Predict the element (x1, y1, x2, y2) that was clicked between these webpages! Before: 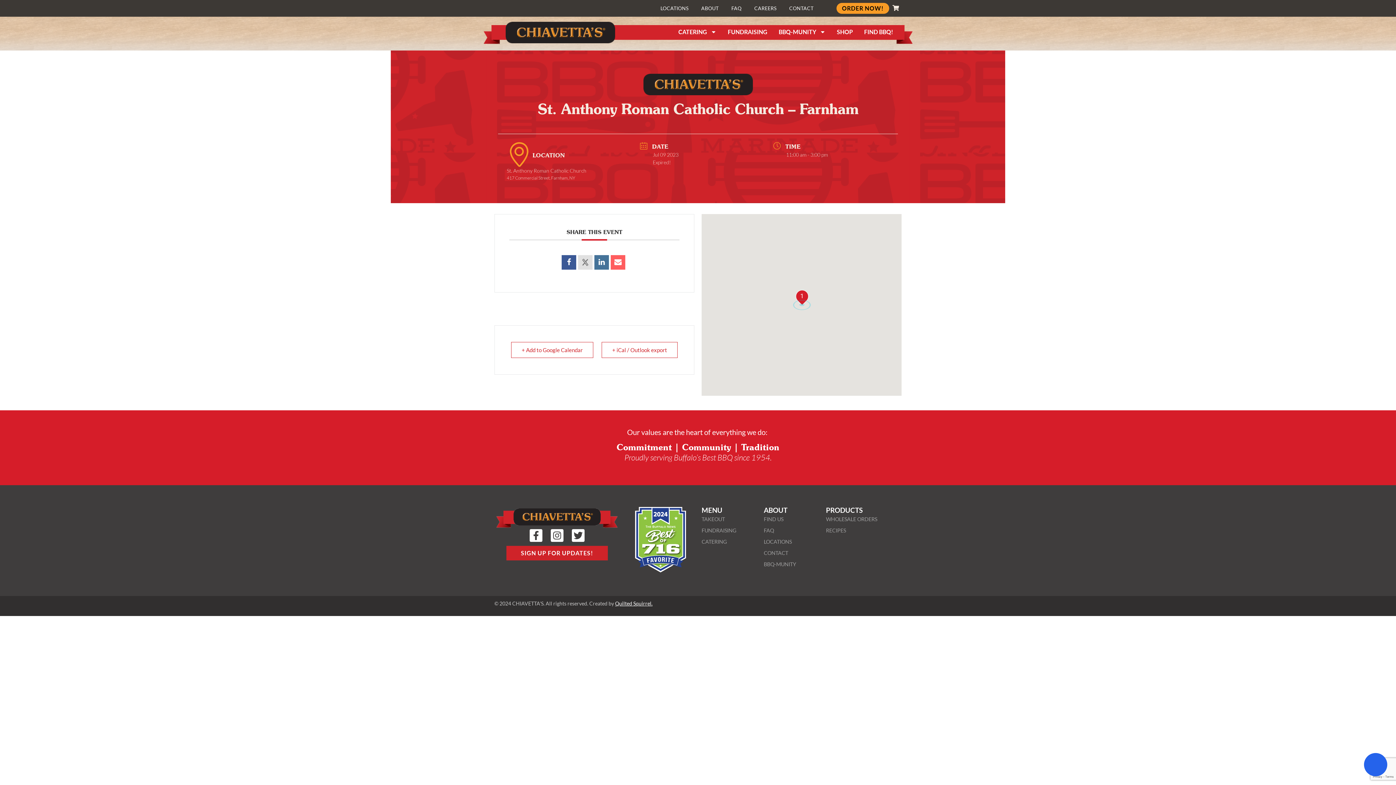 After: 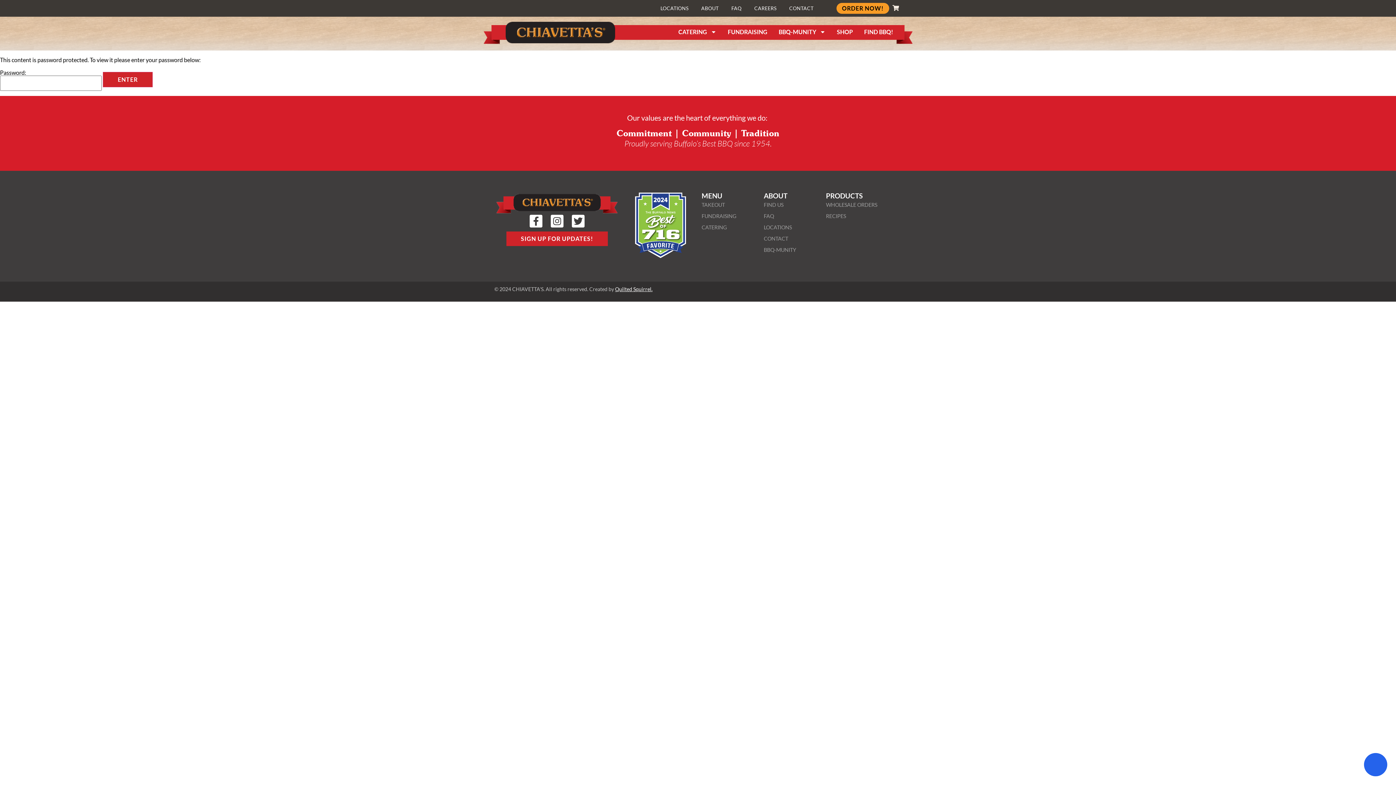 Action: bbox: (826, 515, 881, 523) label: WHOLESALE ORDERS